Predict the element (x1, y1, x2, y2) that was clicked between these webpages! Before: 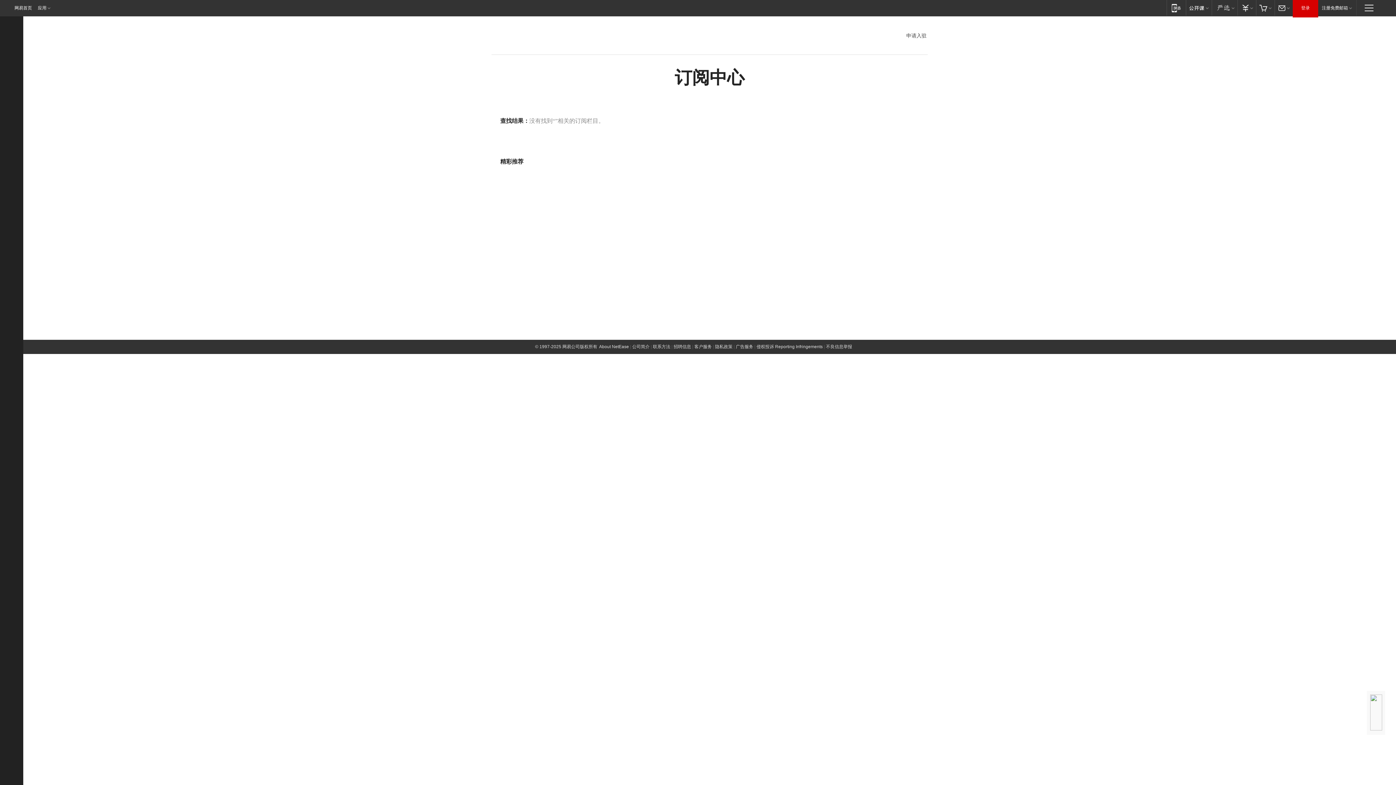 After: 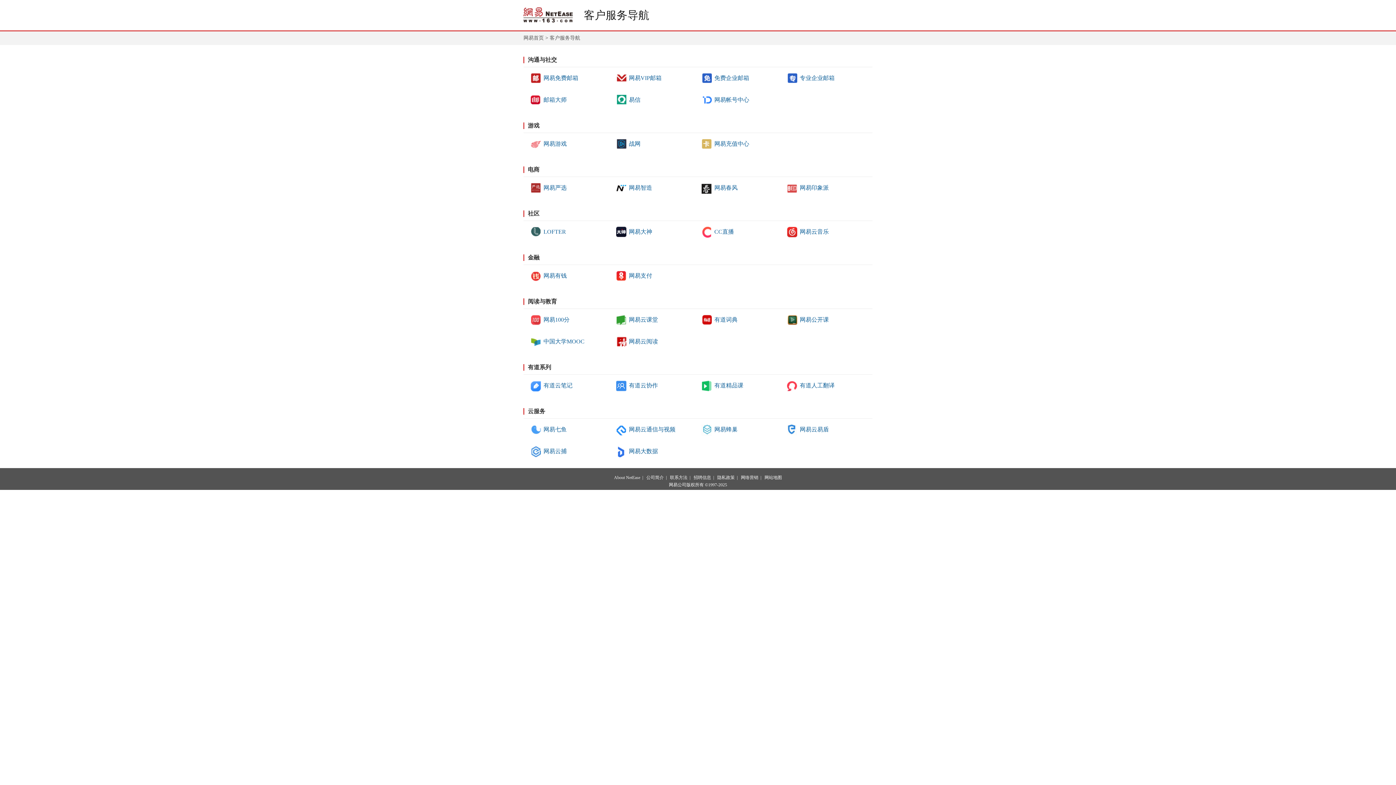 Action: bbox: (694, 344, 712, 349) label: 客户服务